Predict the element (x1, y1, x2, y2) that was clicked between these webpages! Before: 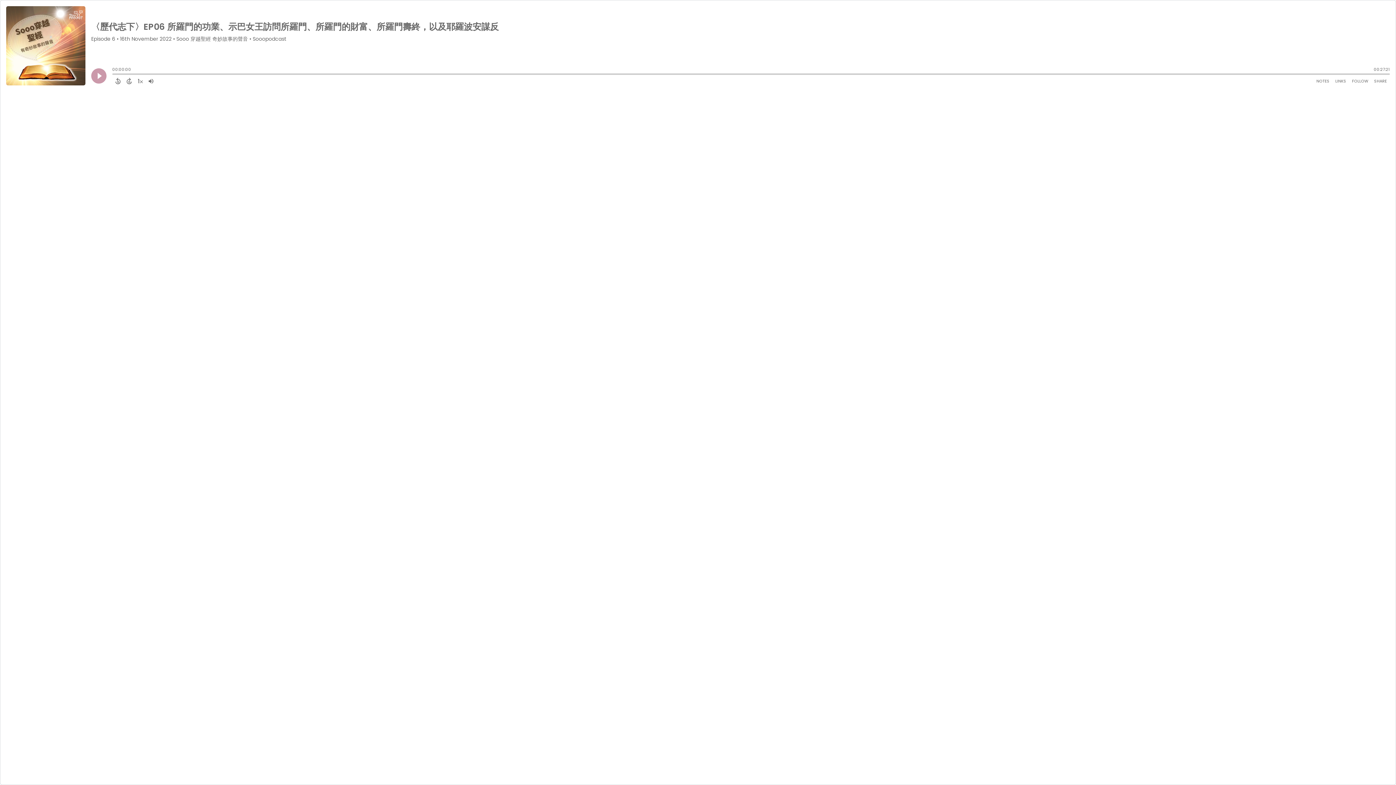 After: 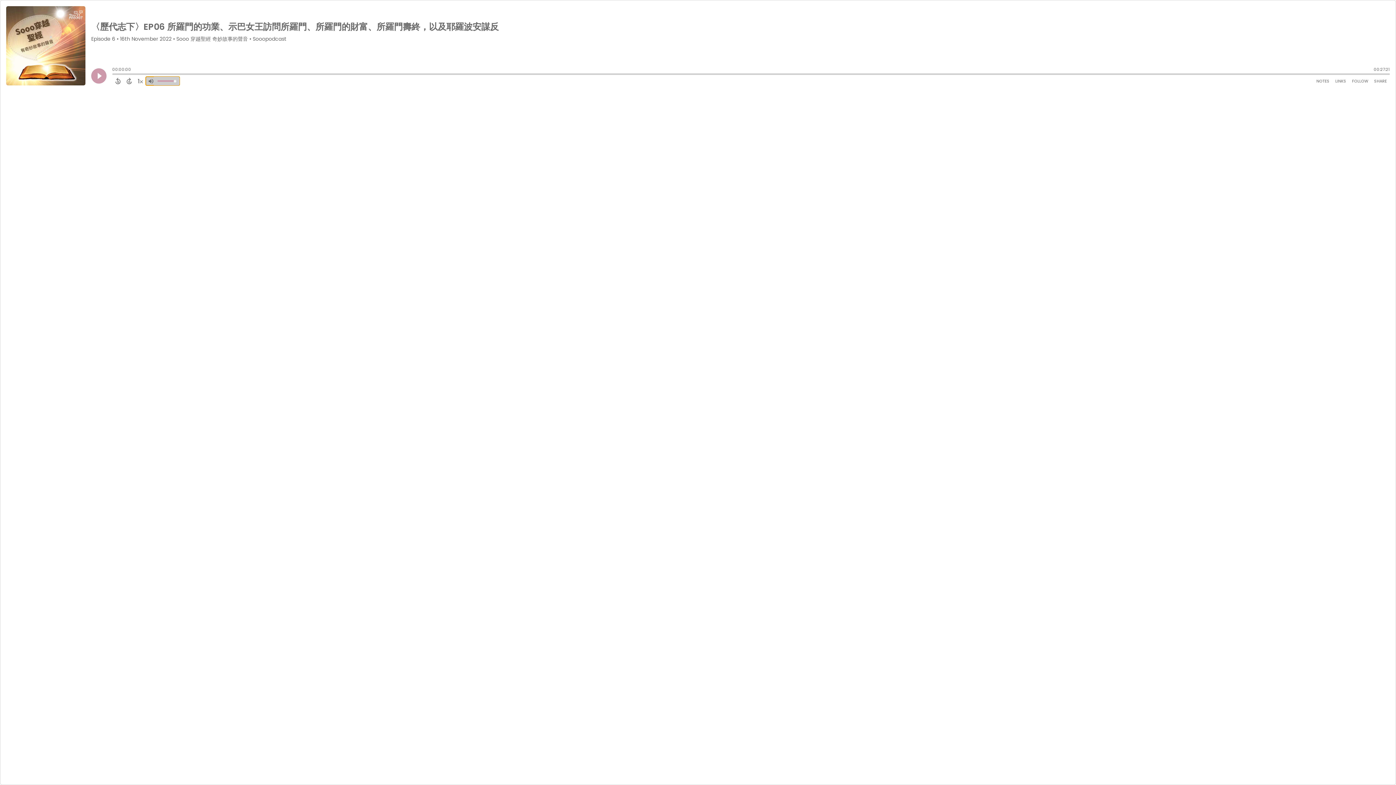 Action: bbox: (145, 76, 156, 85) label: Adjust volume